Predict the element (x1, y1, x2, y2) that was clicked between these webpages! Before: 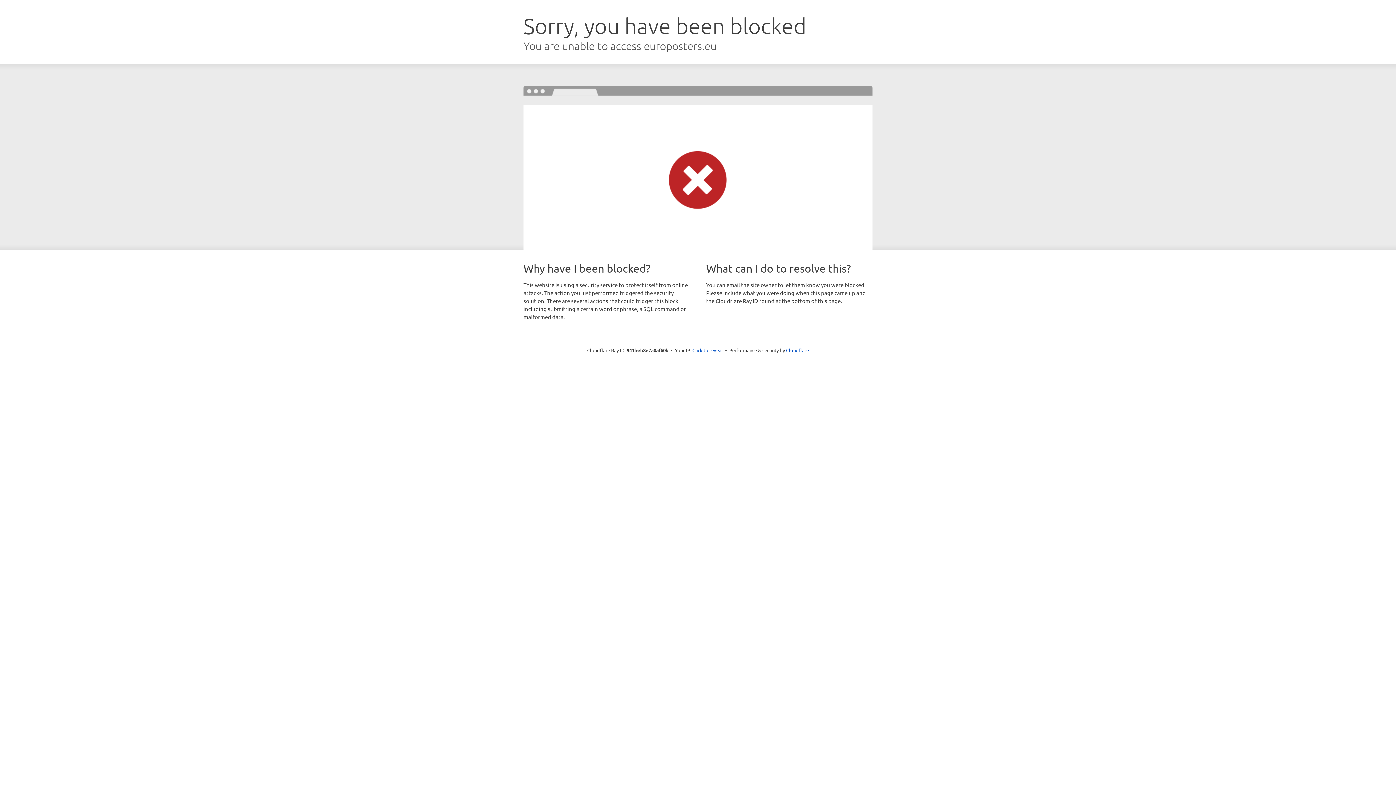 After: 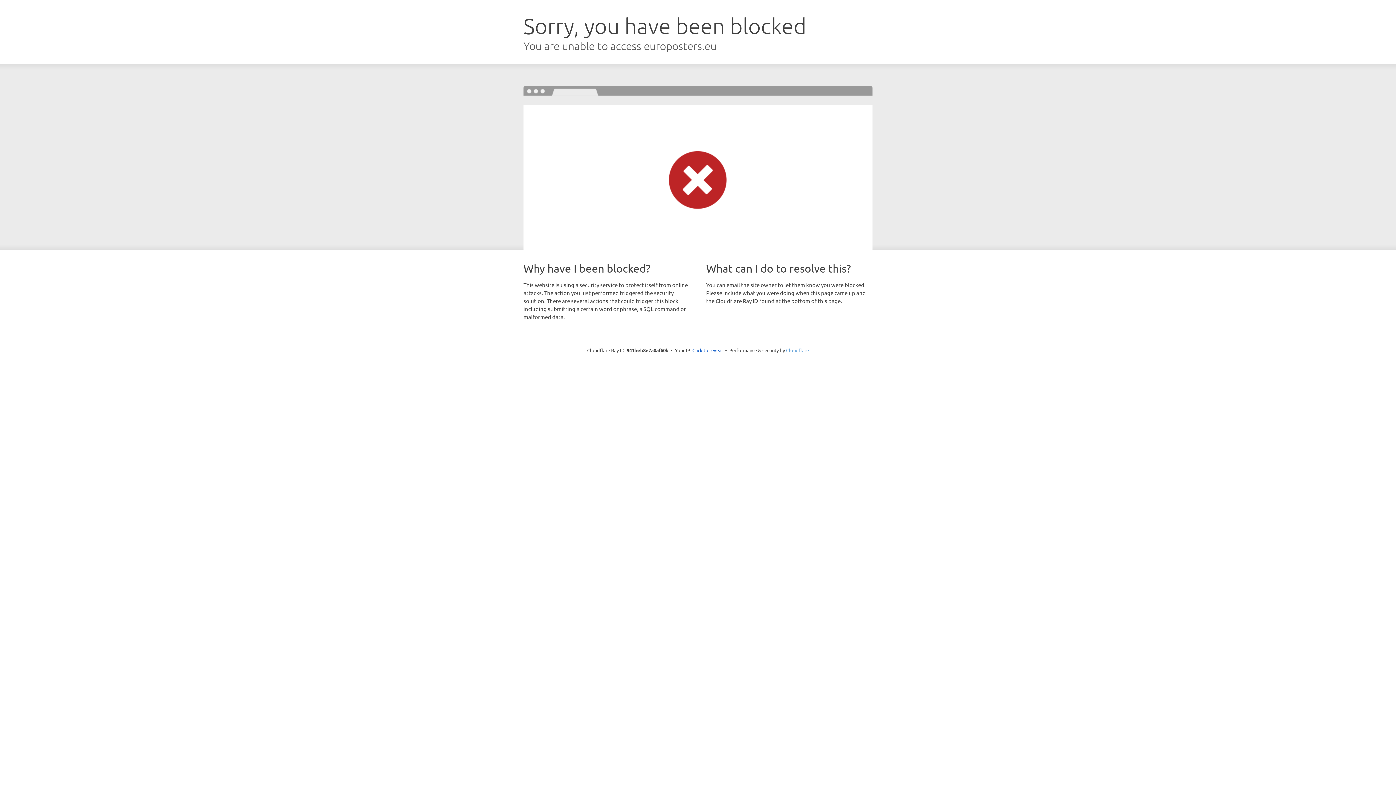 Action: label: Cloudflare bbox: (786, 347, 809, 353)